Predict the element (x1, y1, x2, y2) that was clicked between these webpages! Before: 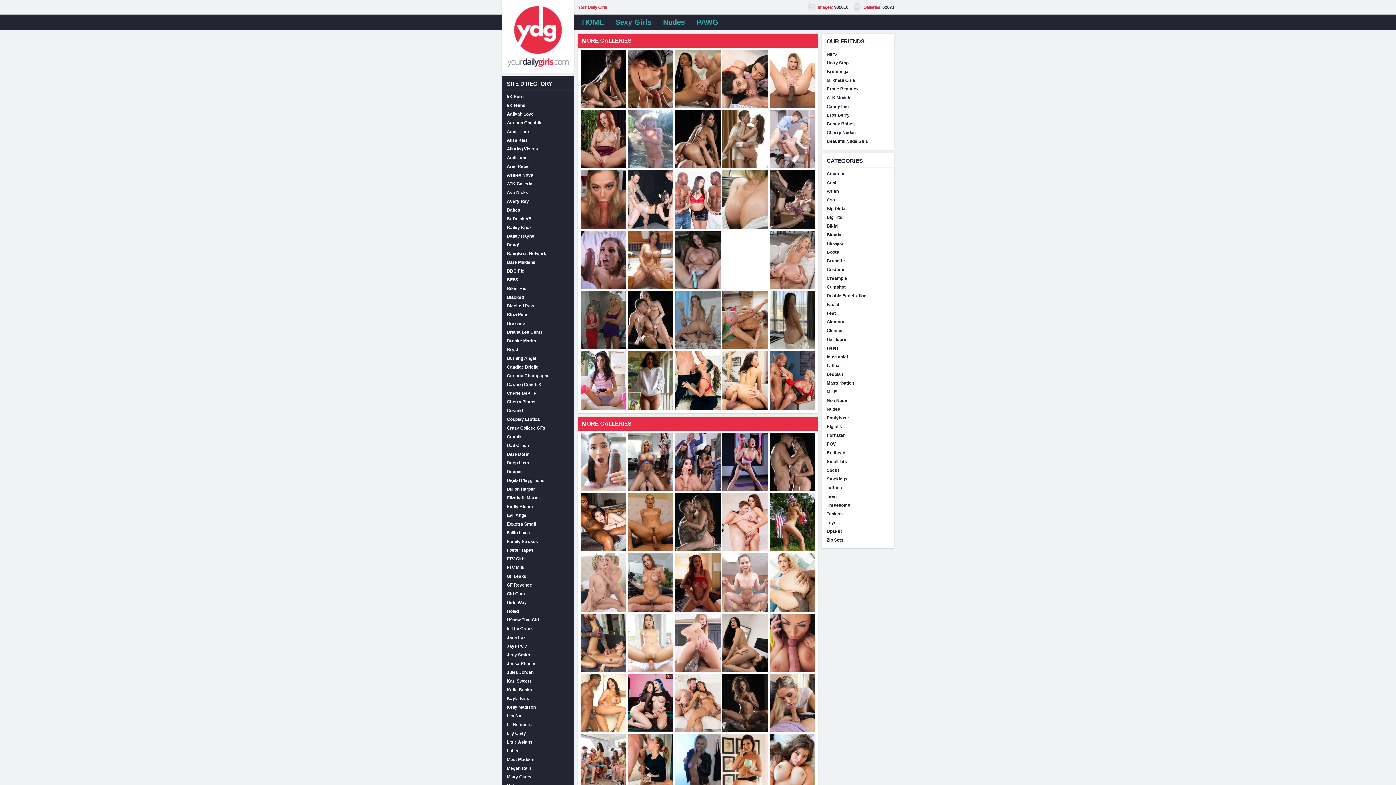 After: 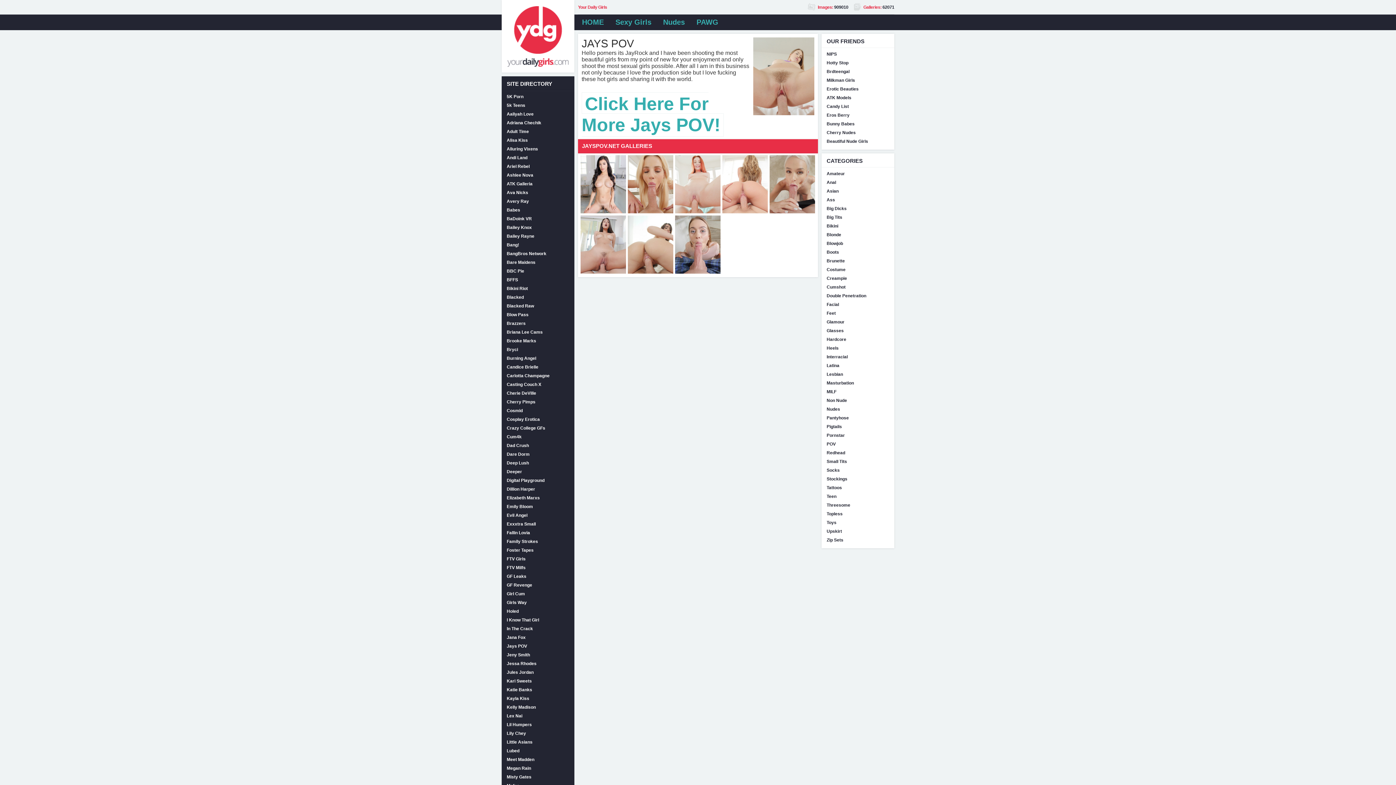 Action: label: Jays POV bbox: (506, 644, 527, 649)